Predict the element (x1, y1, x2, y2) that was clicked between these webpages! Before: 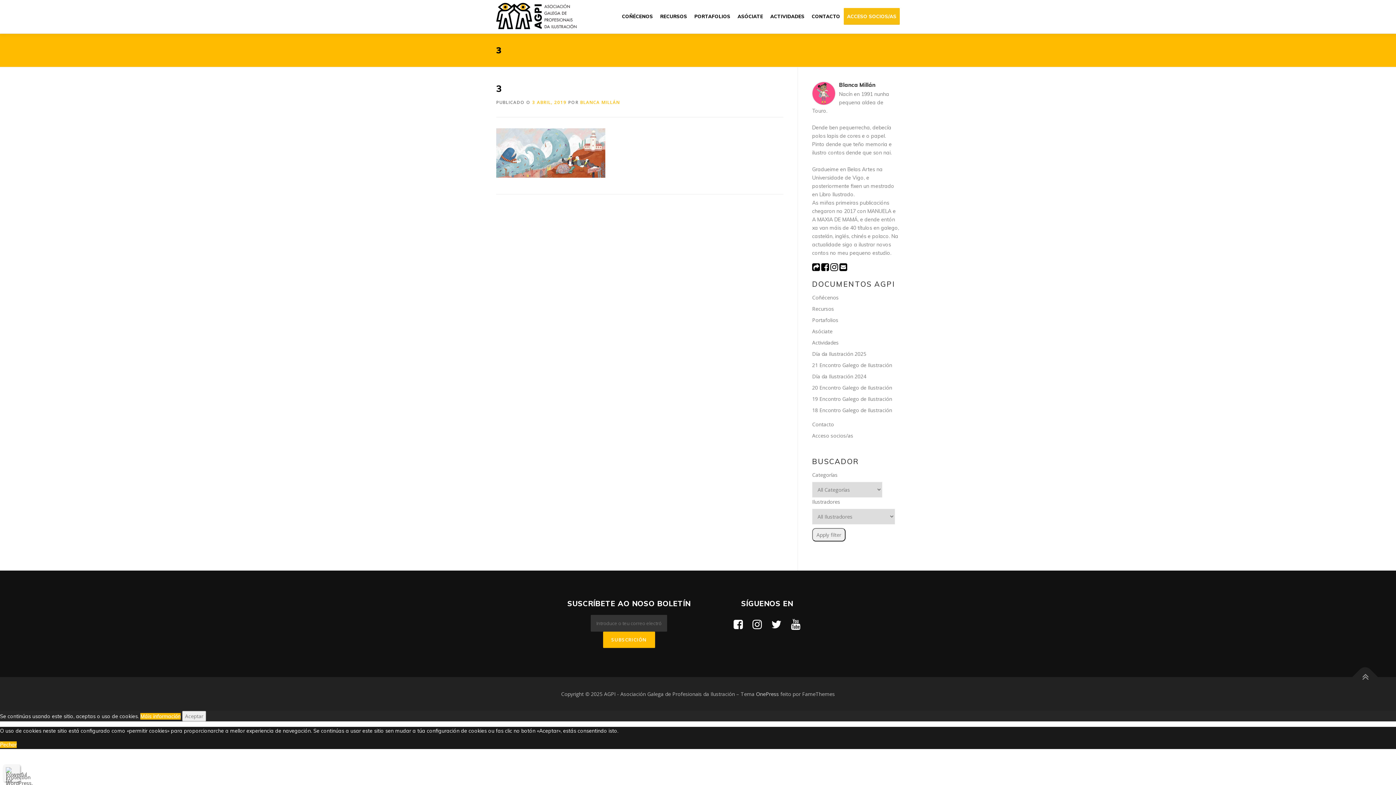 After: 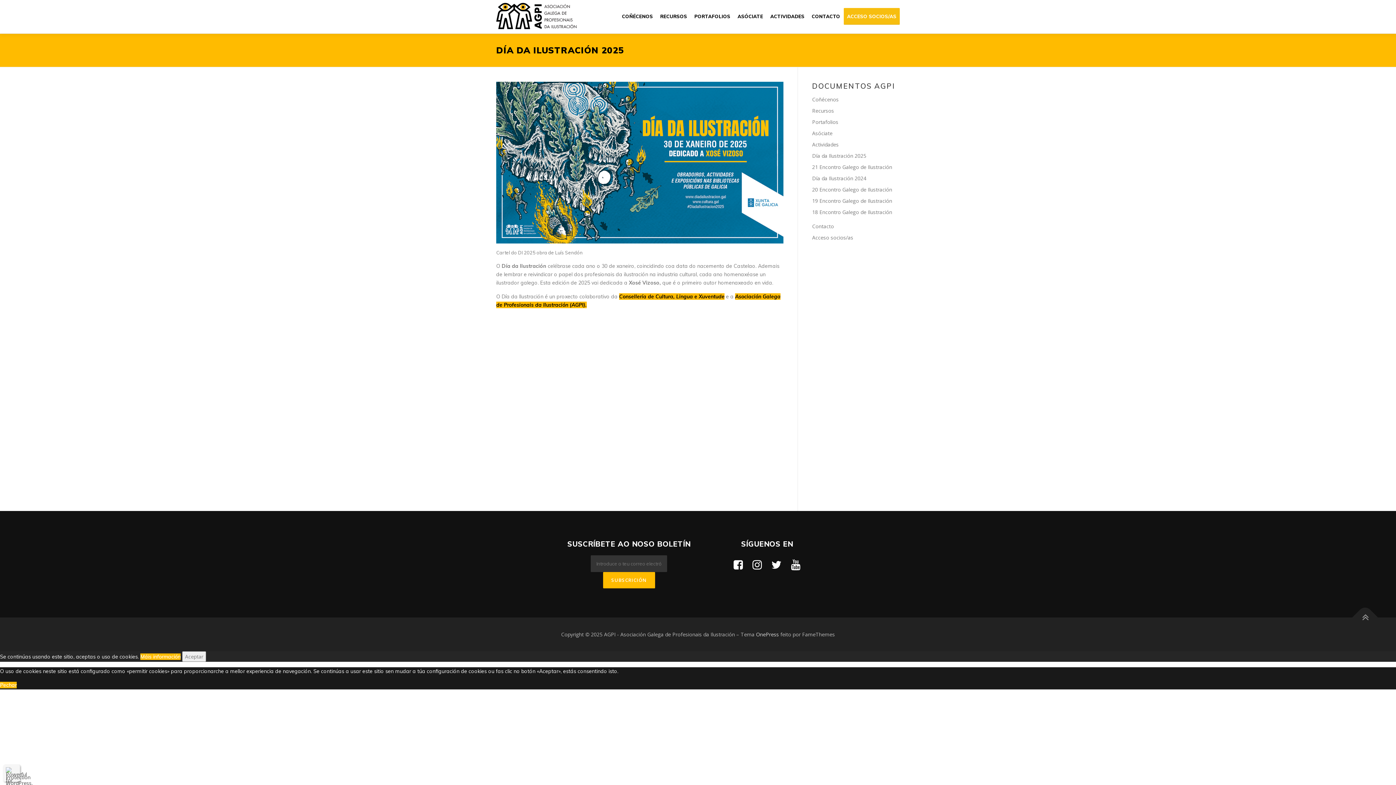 Action: label: Día da Ilustración 2025 bbox: (812, 350, 866, 357)